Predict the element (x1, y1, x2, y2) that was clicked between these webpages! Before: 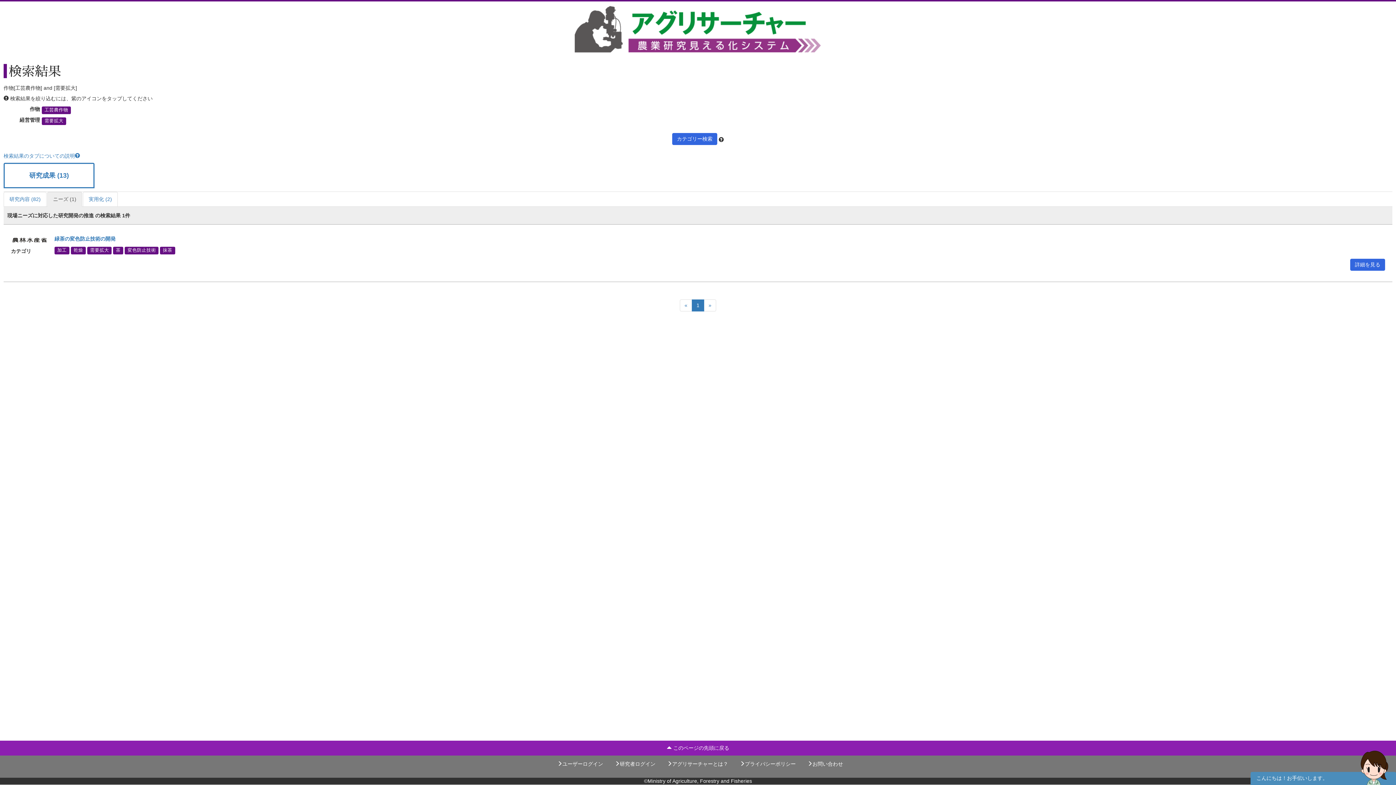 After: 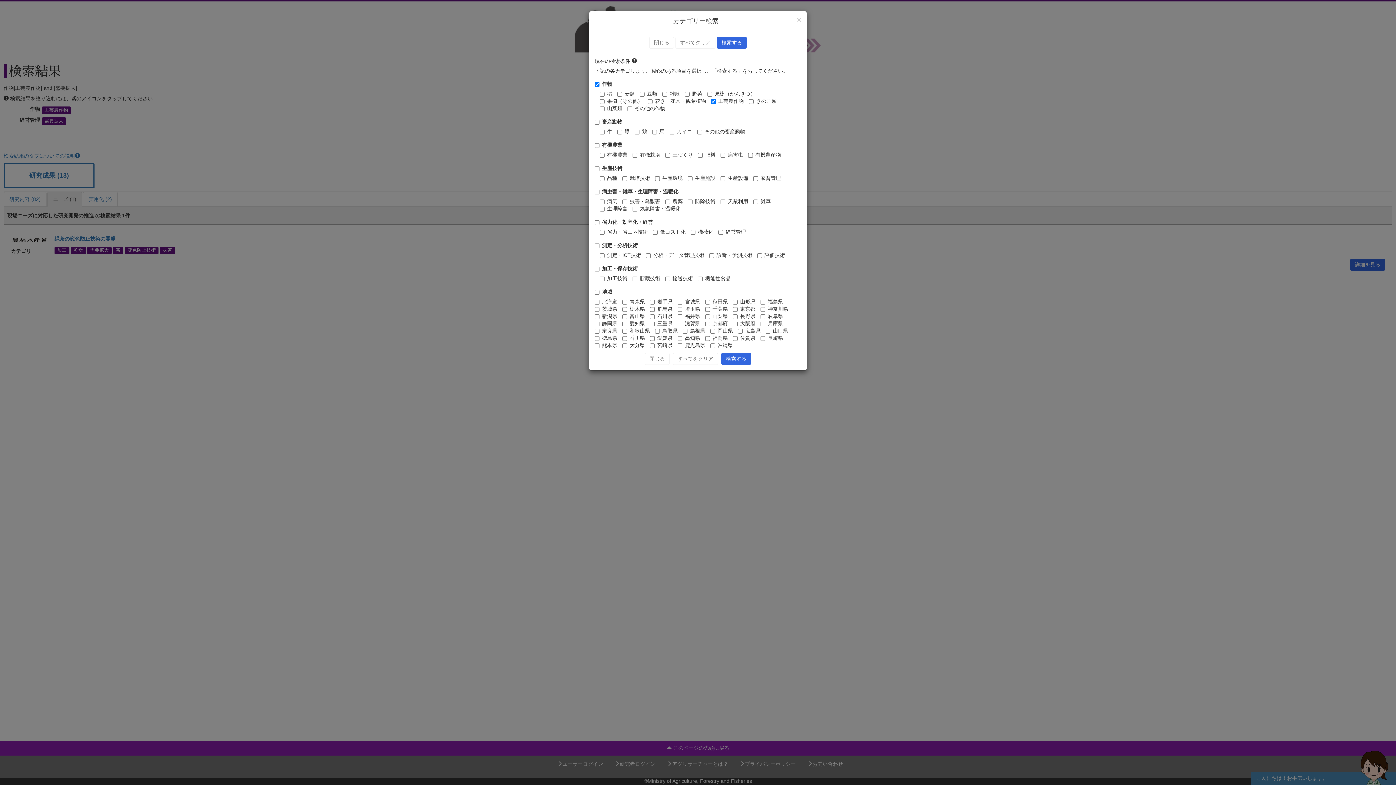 Action: label: カテゴリー検索 bbox: (672, 133, 717, 145)